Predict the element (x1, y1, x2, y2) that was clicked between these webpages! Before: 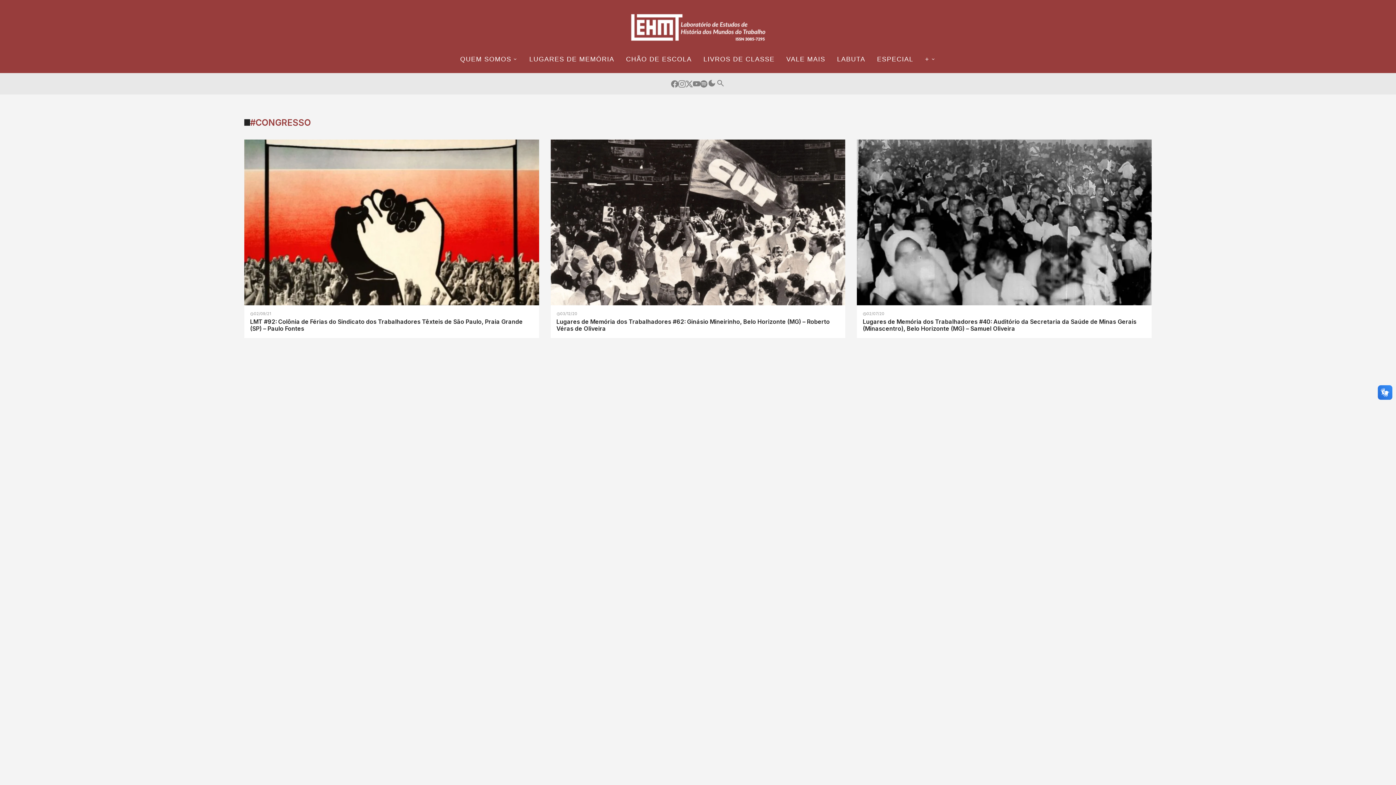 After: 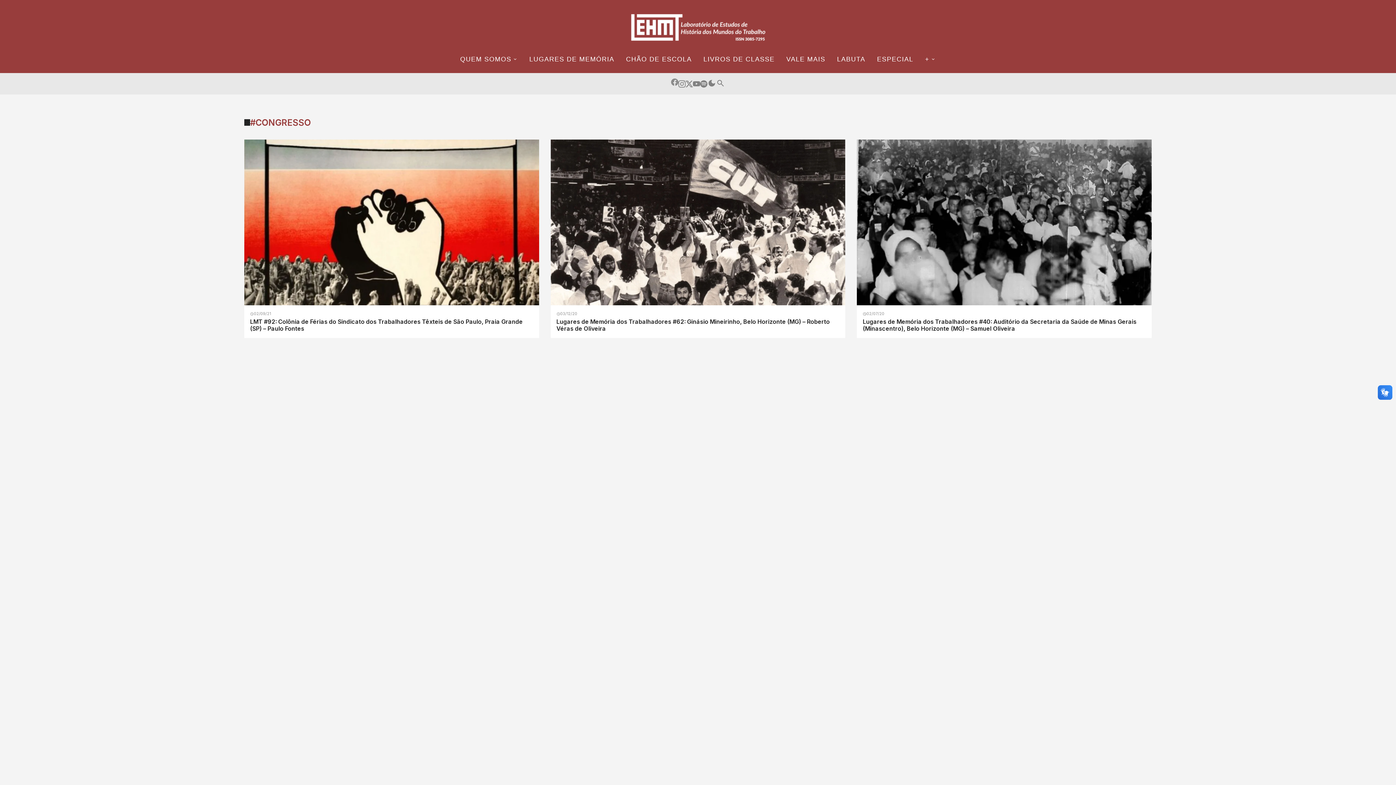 Action: bbox: (671, 80, 678, 87)